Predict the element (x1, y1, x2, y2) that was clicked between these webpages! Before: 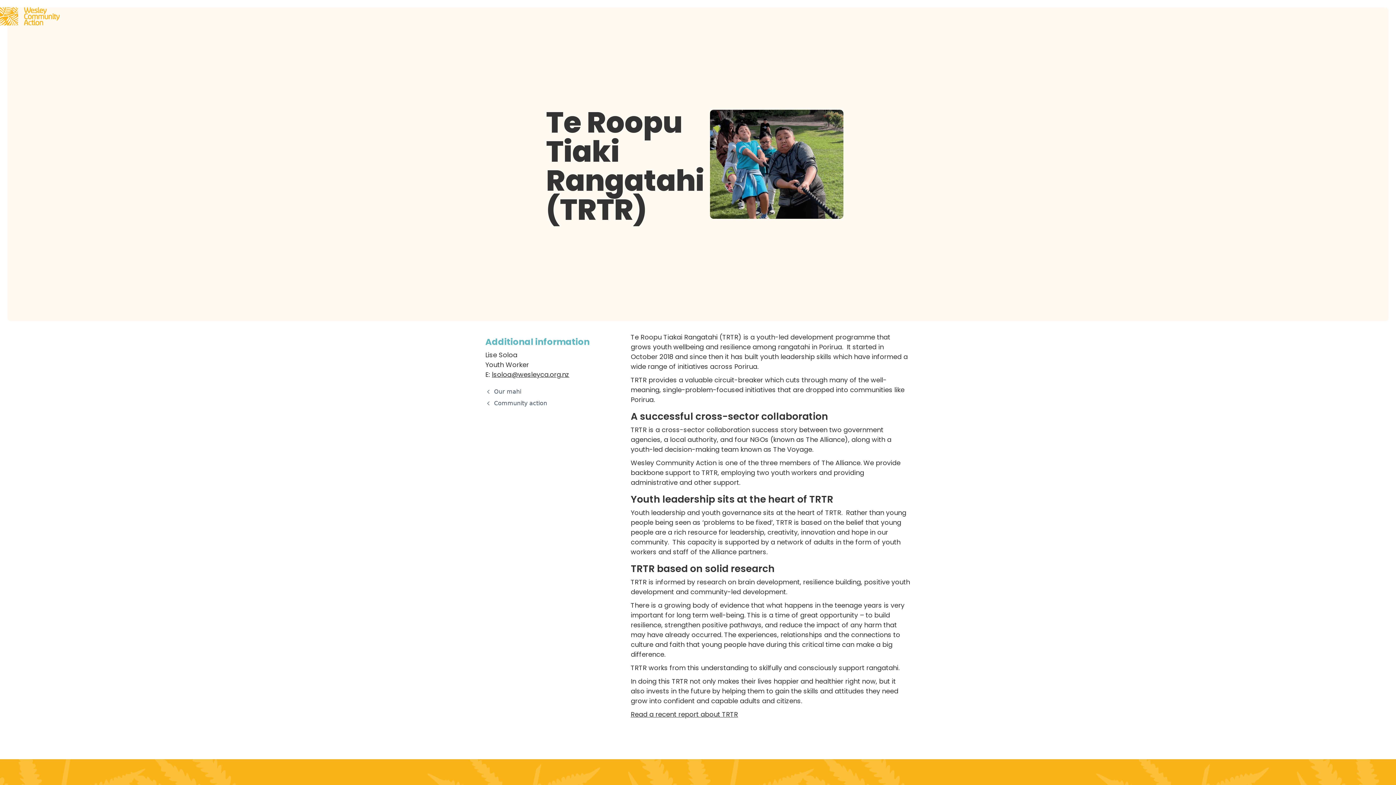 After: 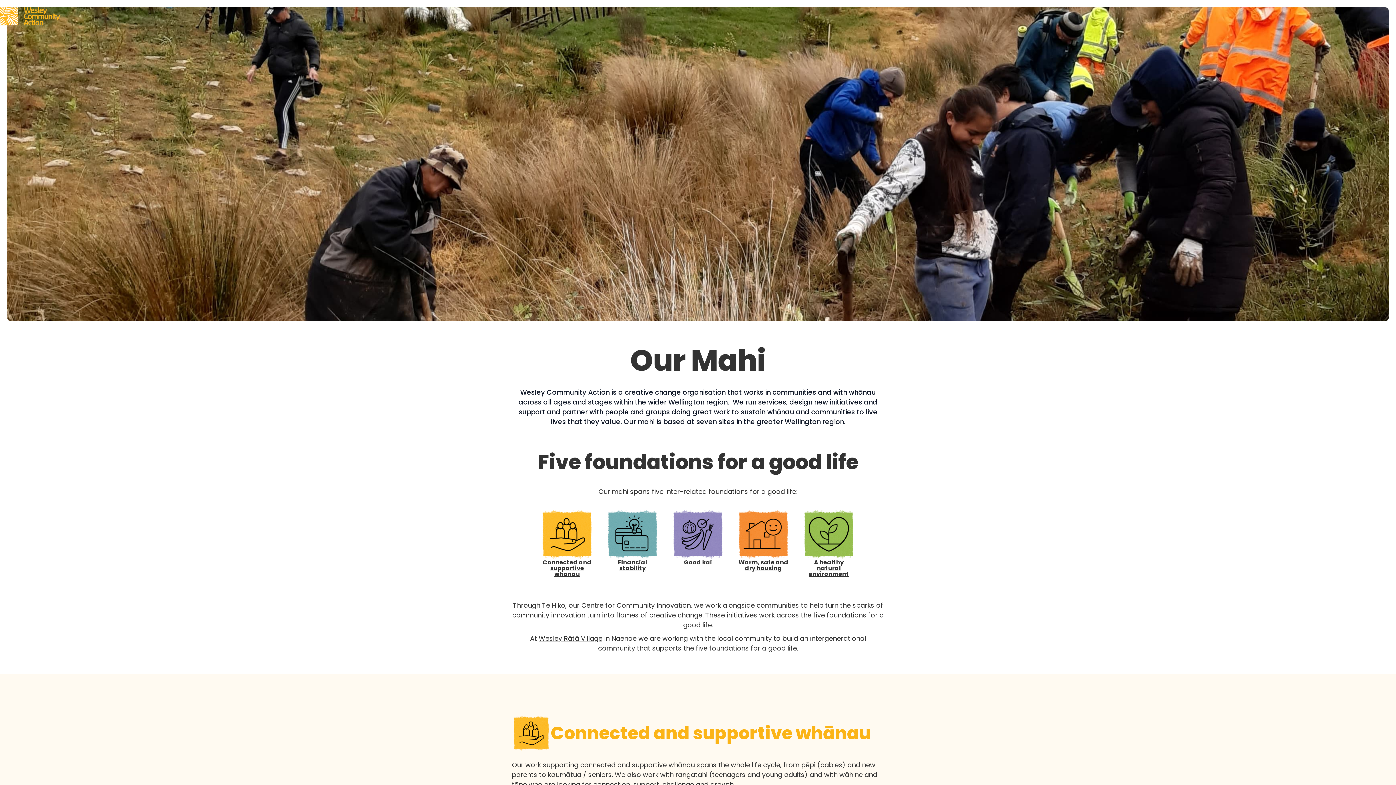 Action: bbox: (494, 389, 521, 394) label: Our mahi